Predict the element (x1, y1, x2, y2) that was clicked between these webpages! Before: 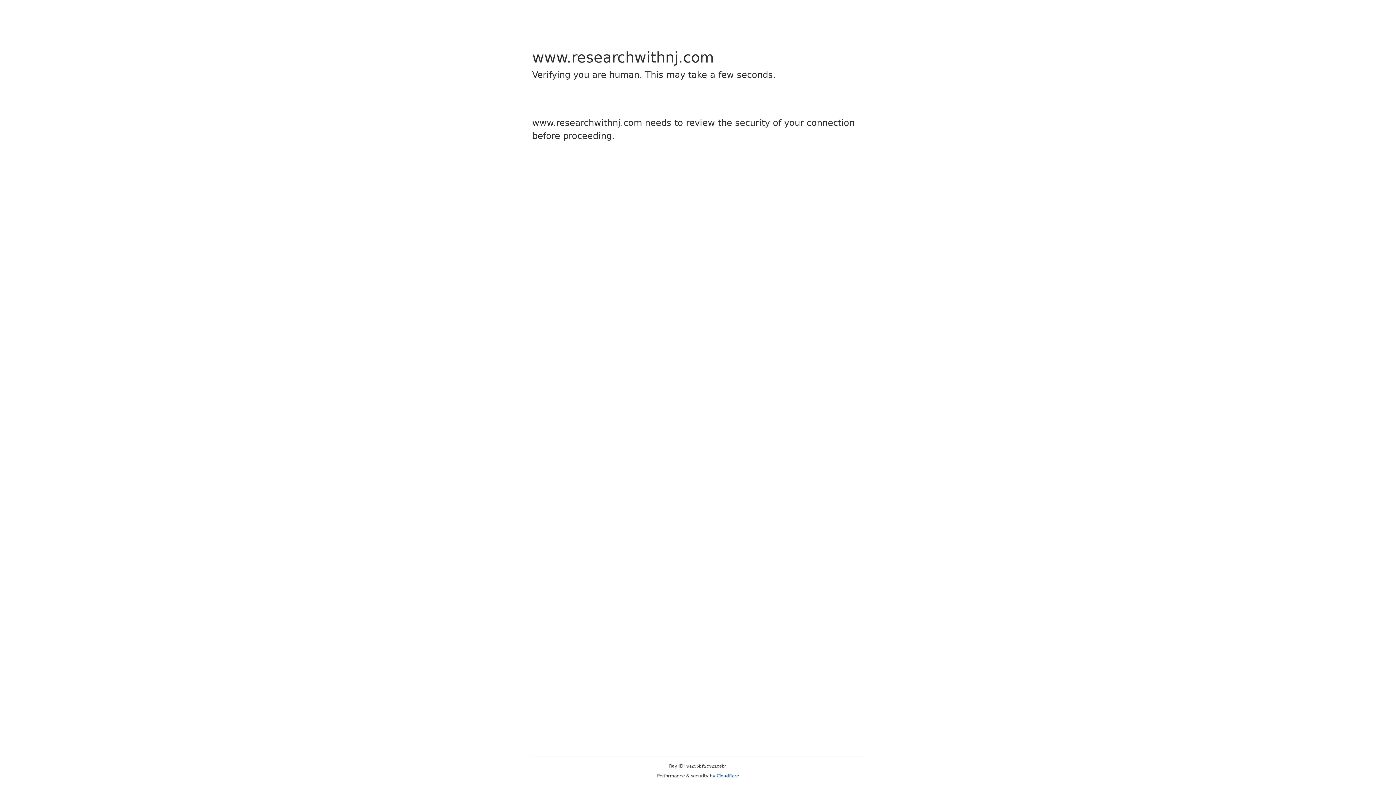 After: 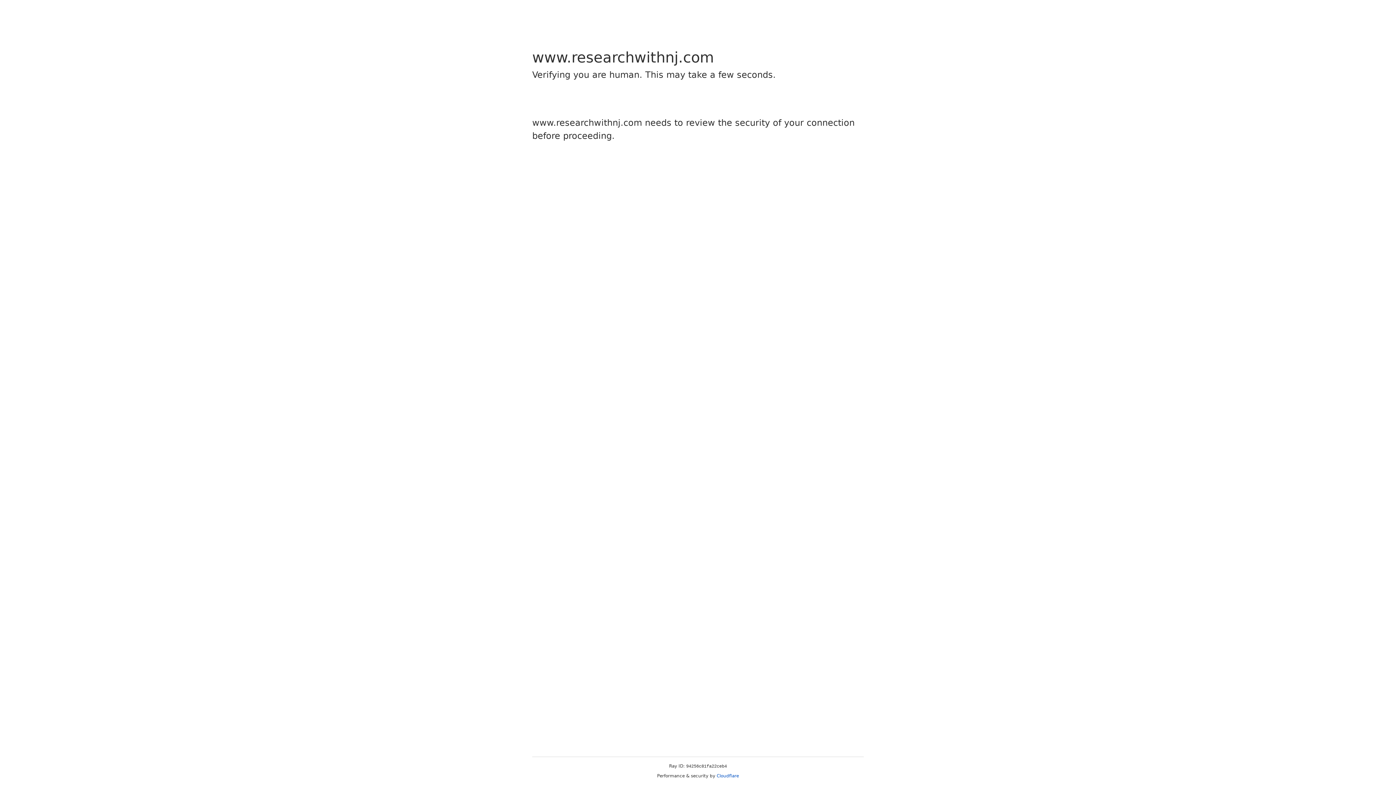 Action: label: Cloudflare bbox: (716, 773, 739, 778)